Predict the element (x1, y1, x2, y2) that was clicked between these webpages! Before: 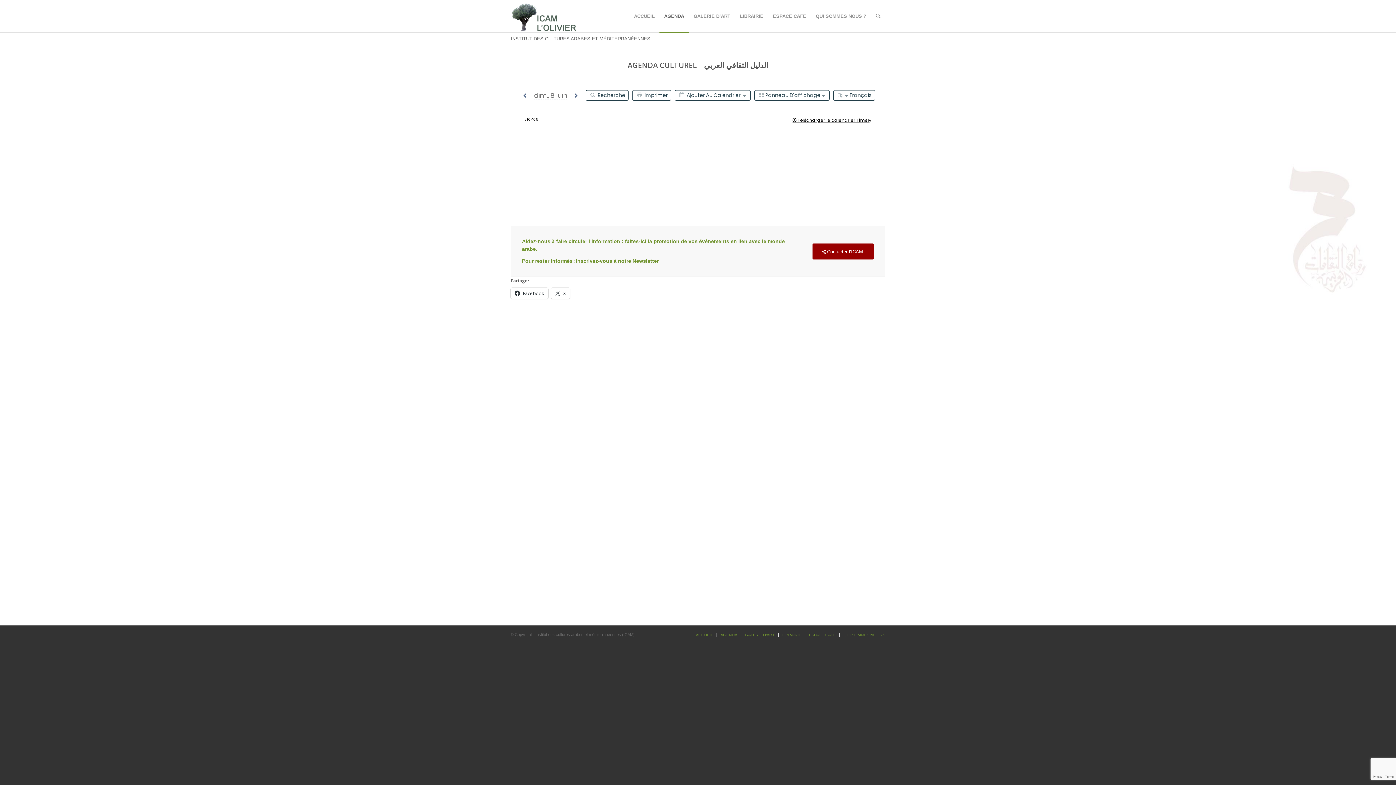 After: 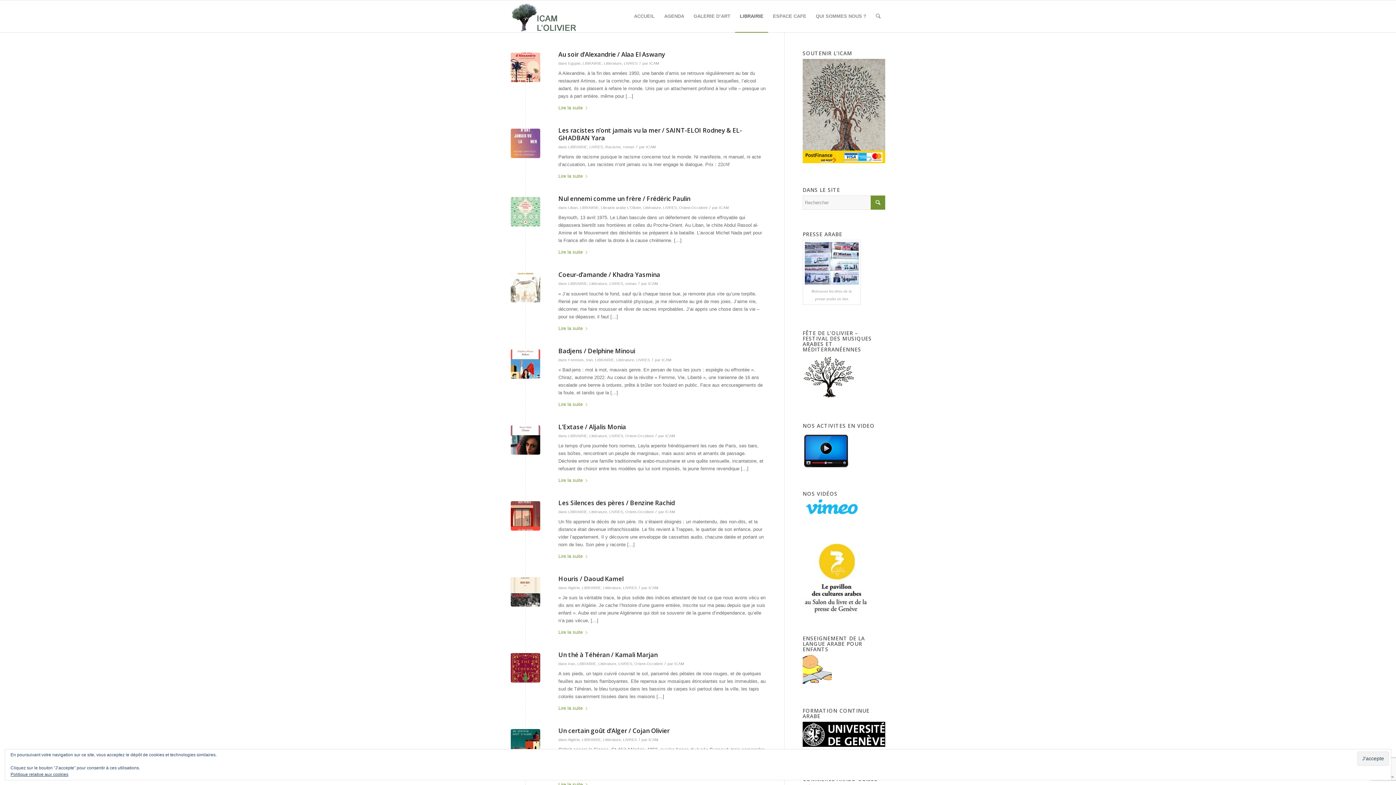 Action: label: LIBRAIRIE bbox: (735, 0, 768, 32)